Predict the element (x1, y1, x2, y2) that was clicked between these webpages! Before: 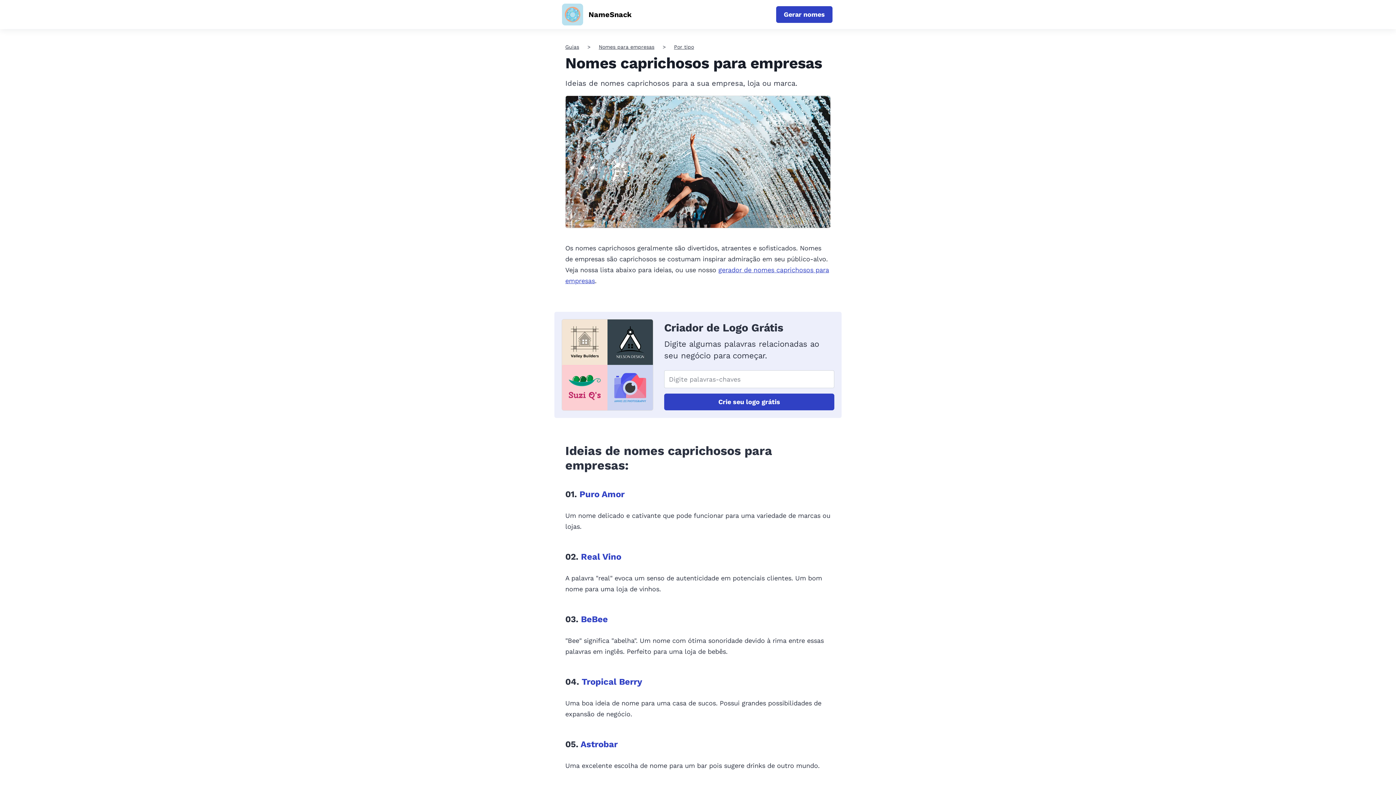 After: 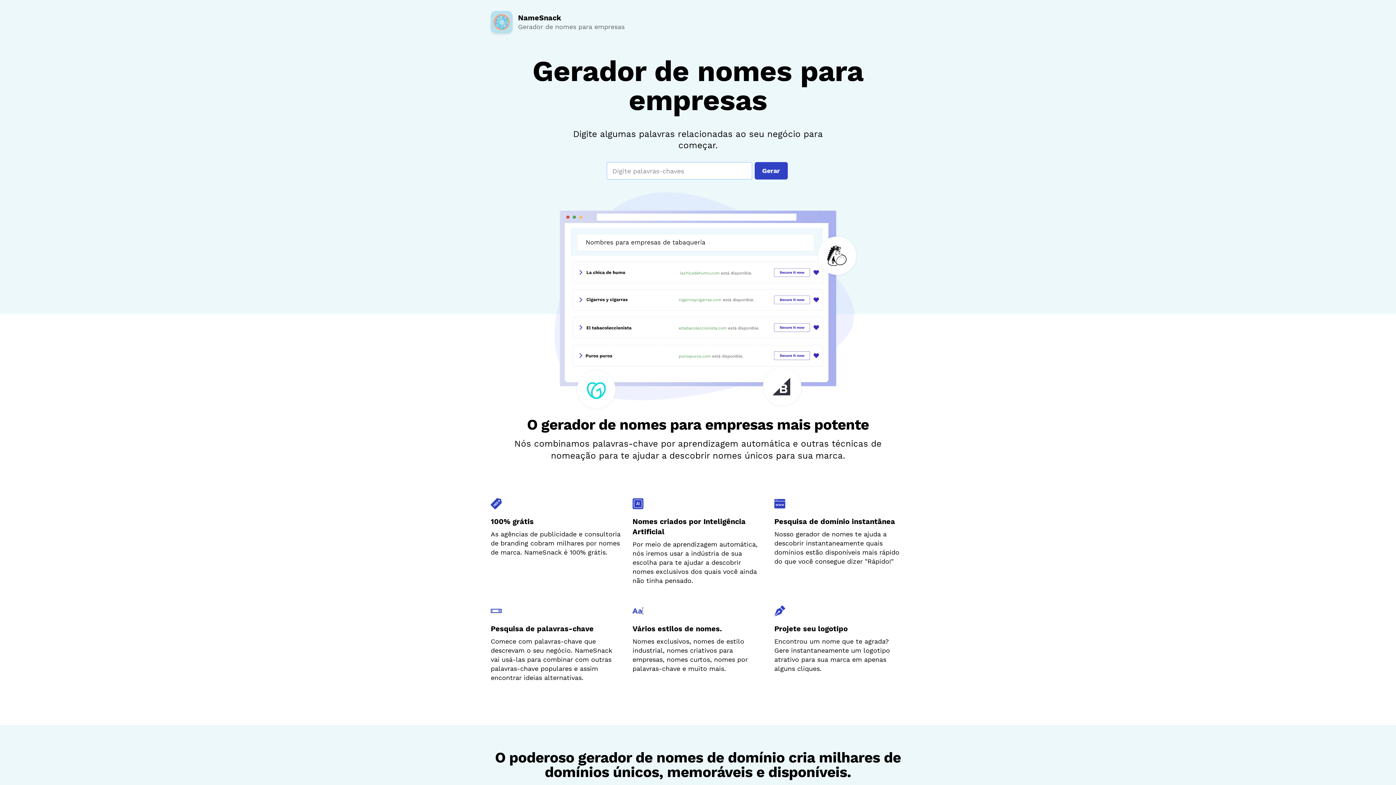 Action: bbox: (776, 6, 832, 22) label: Gerar nomes